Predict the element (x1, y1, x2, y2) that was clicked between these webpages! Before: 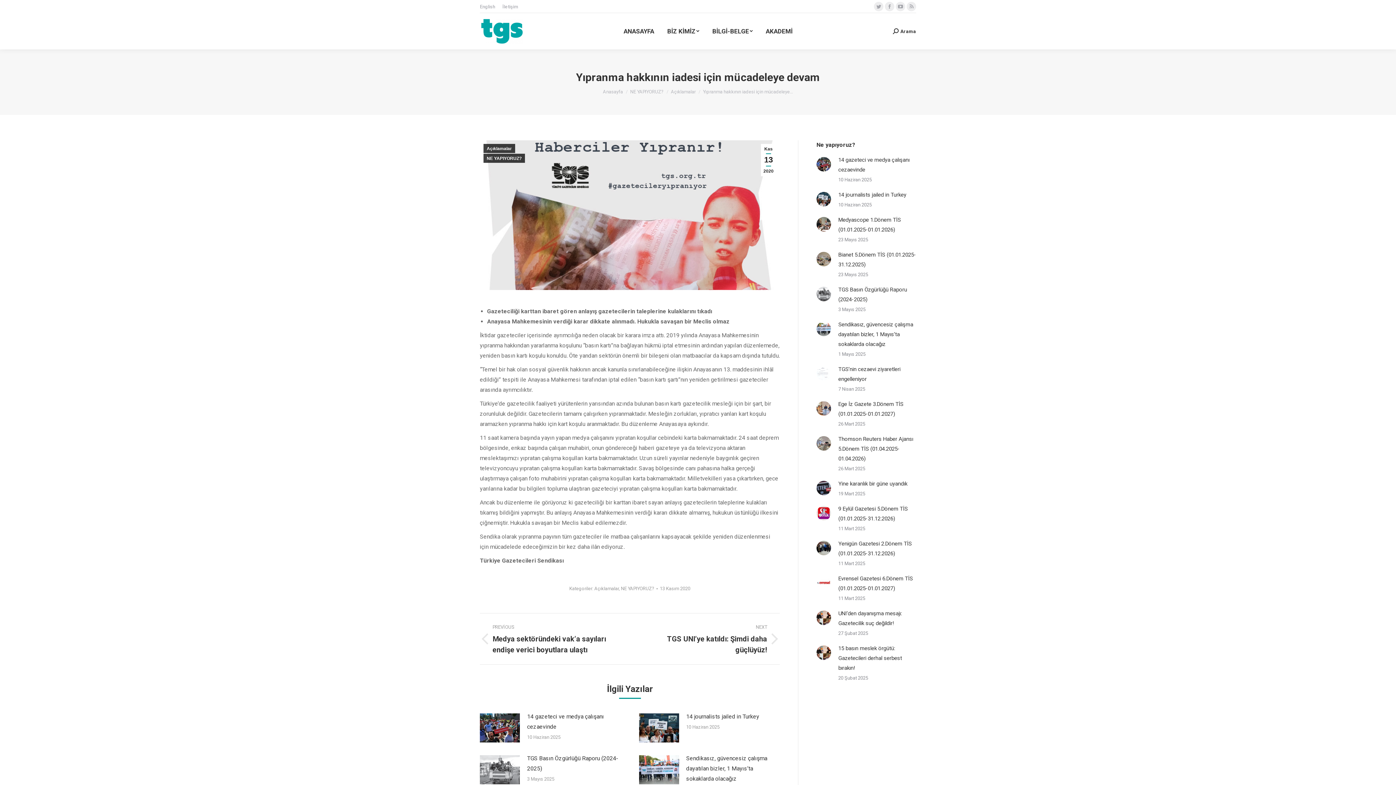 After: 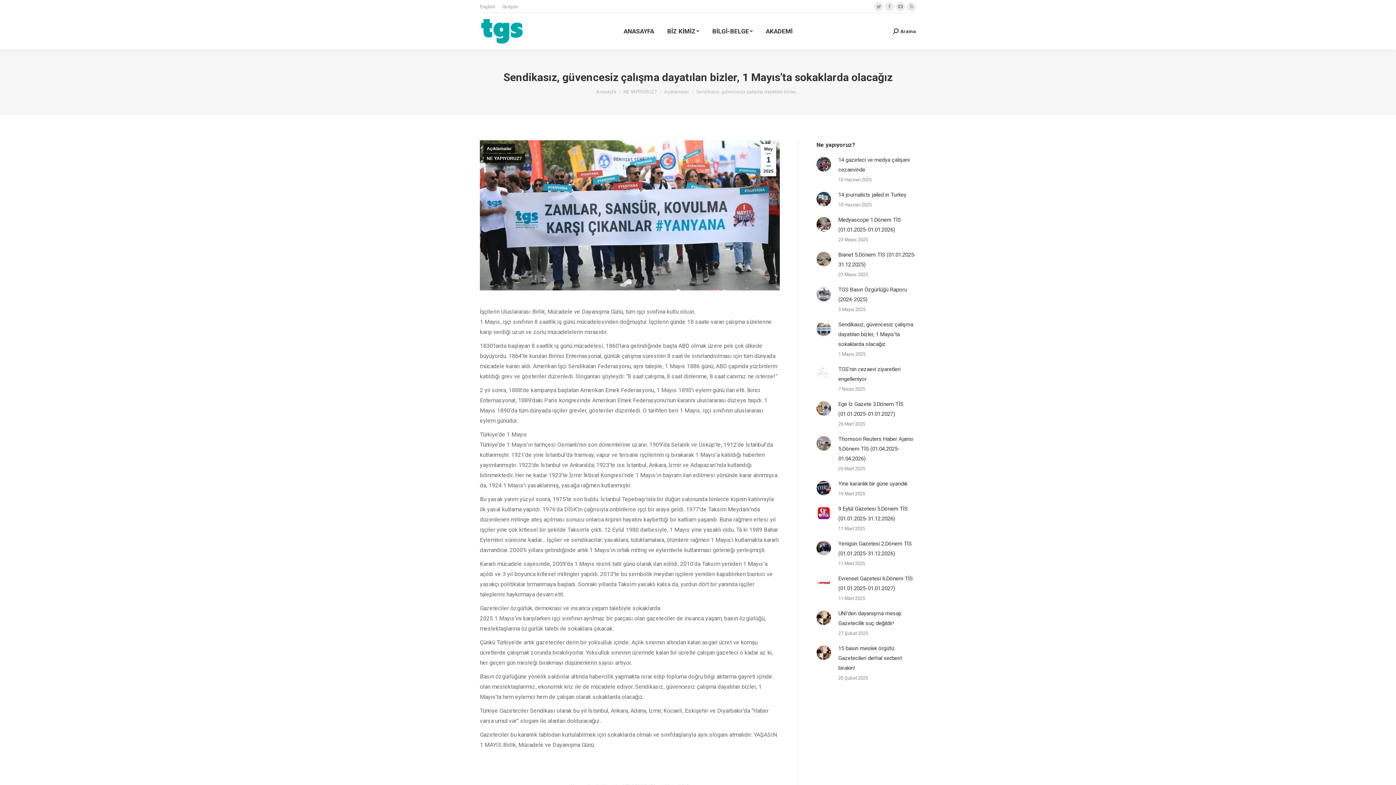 Action: label: Post image bbox: (816, 321, 831, 336)